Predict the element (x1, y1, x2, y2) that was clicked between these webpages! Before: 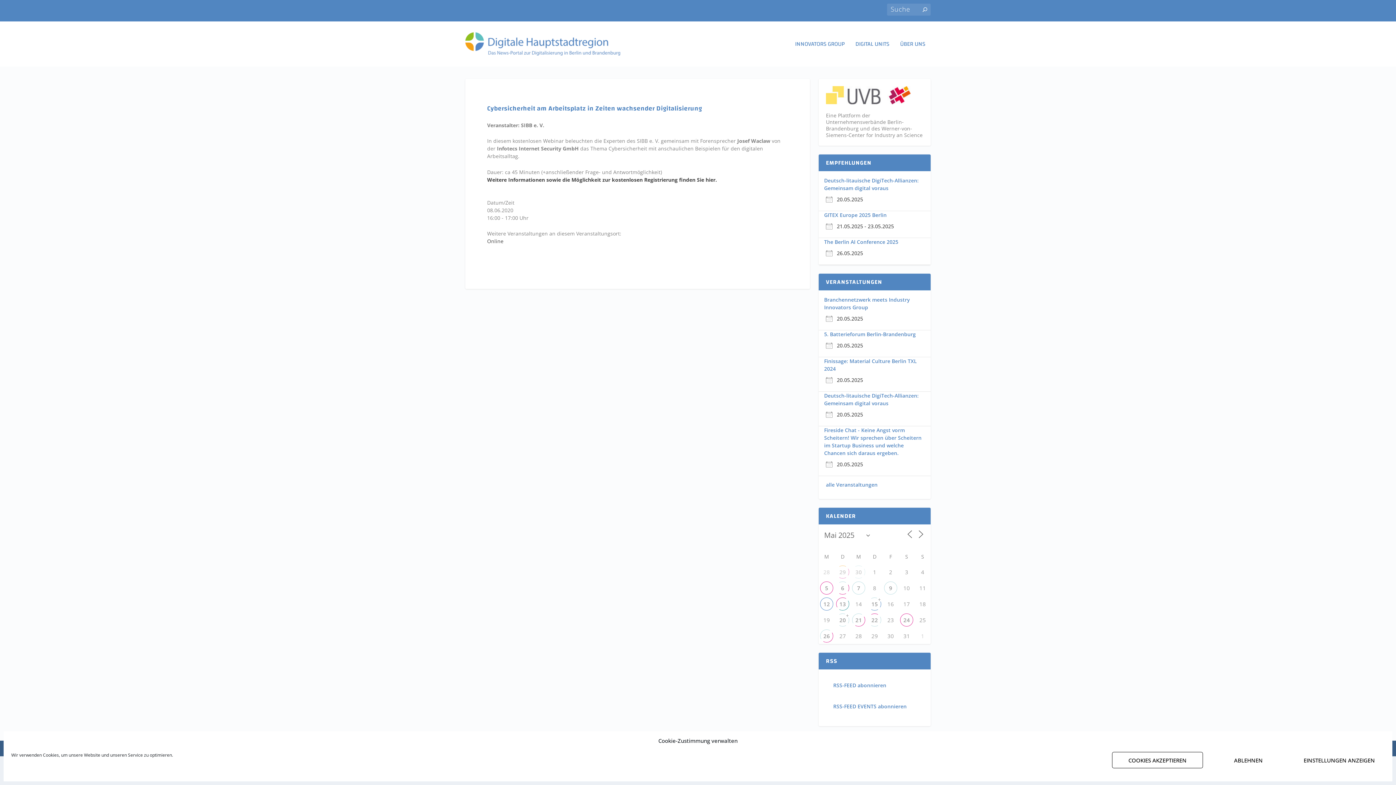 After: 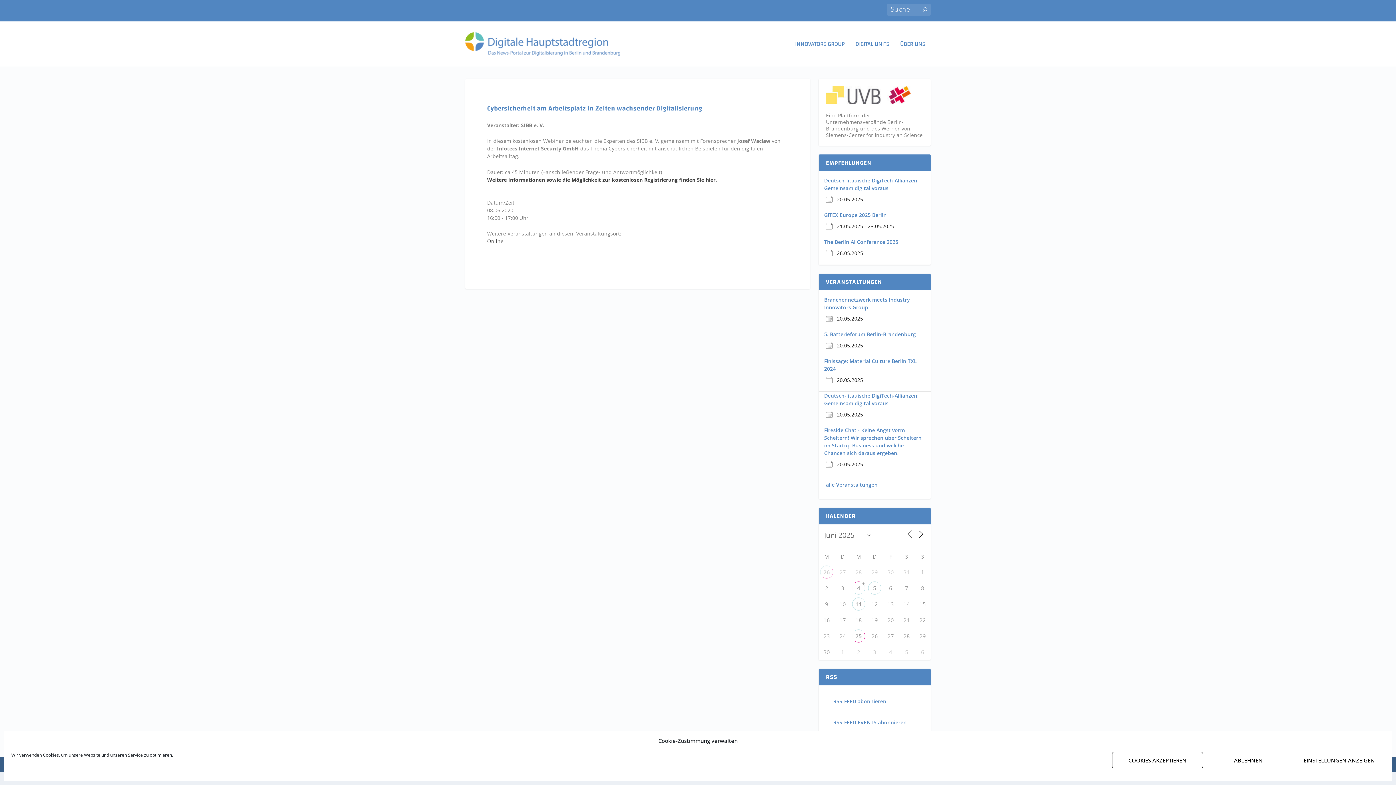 Action: bbox: (916, 529, 925, 539)